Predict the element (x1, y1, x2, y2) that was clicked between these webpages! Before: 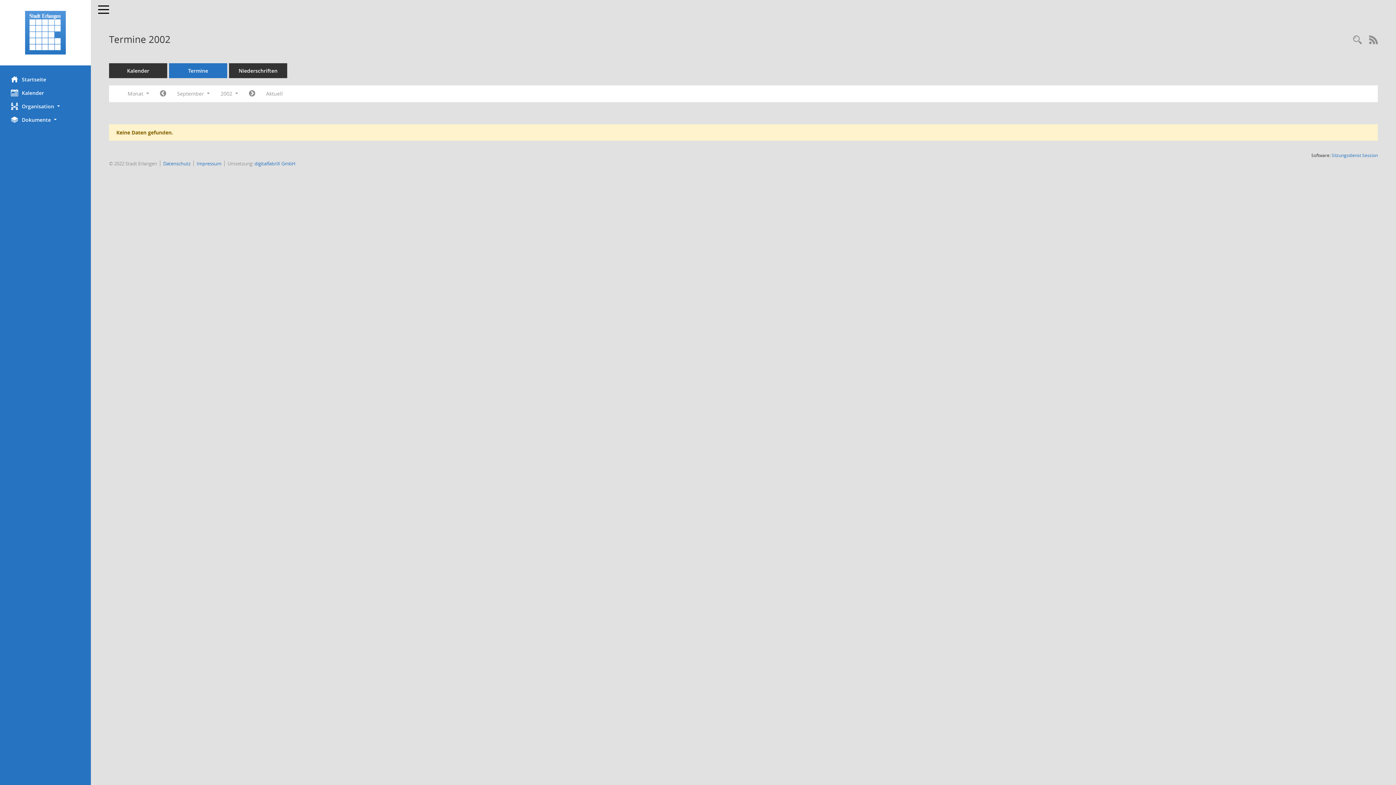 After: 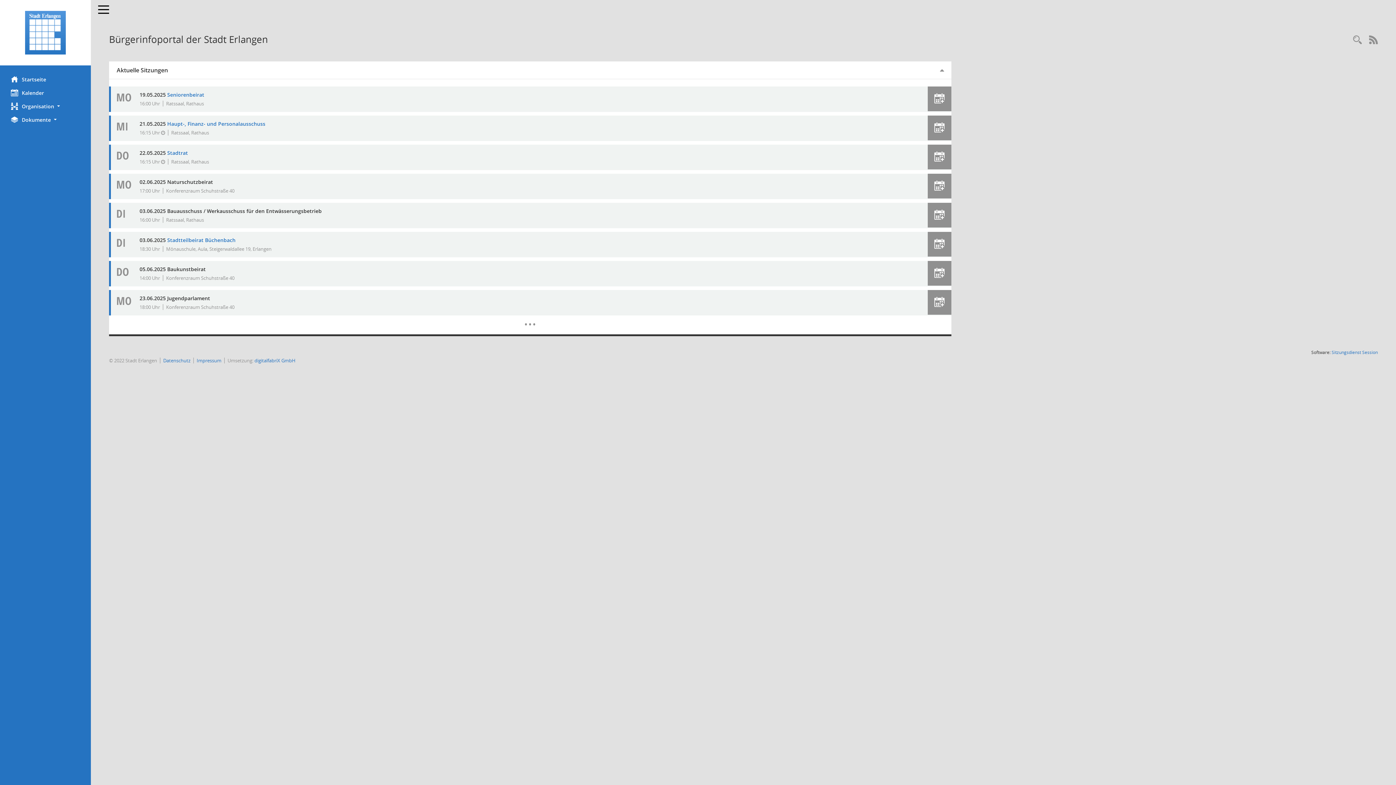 Action: bbox: (0, 10, 90, 54) label: Hier gelangen Sie zur Startseite dieser Webanwendung.